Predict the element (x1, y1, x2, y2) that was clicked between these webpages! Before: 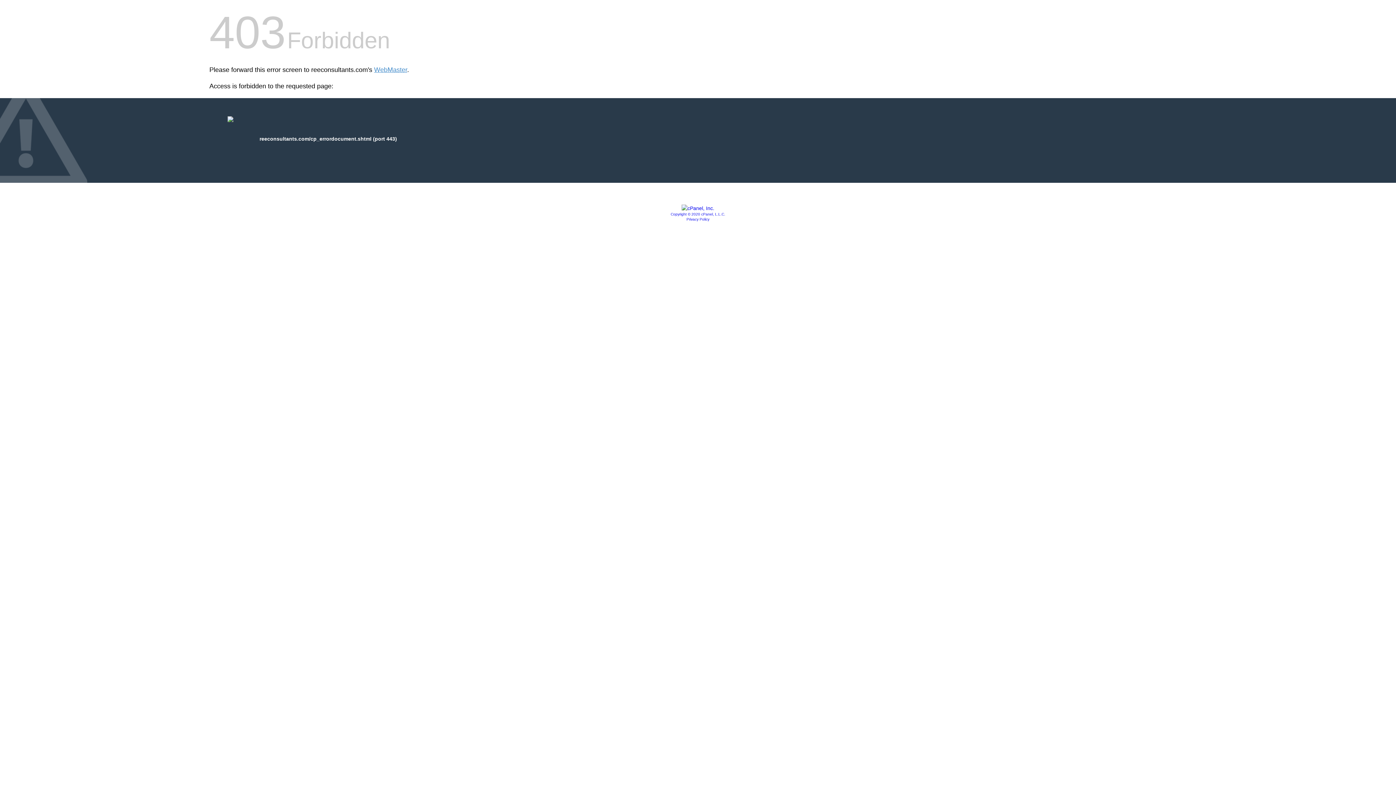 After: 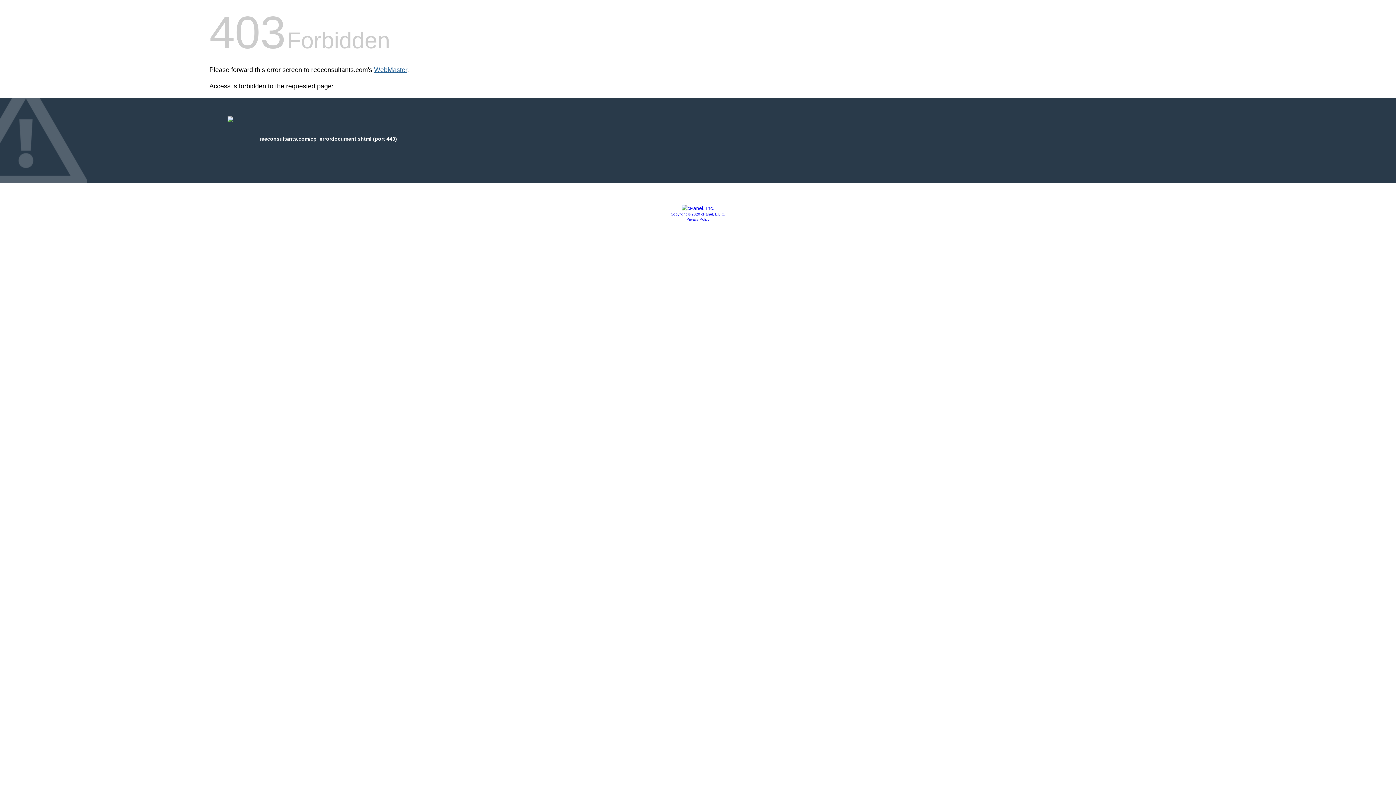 Action: bbox: (374, 66, 407, 73) label: WebMaster